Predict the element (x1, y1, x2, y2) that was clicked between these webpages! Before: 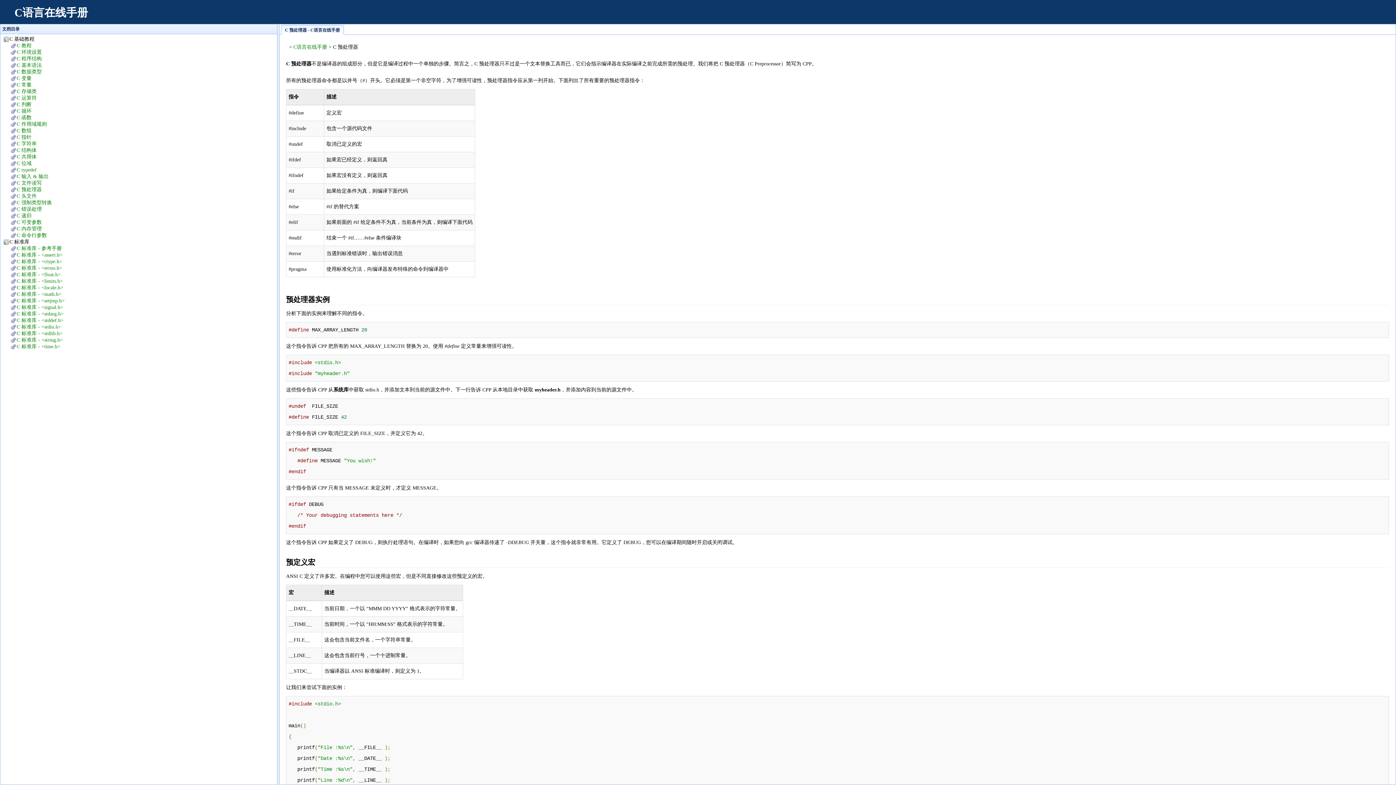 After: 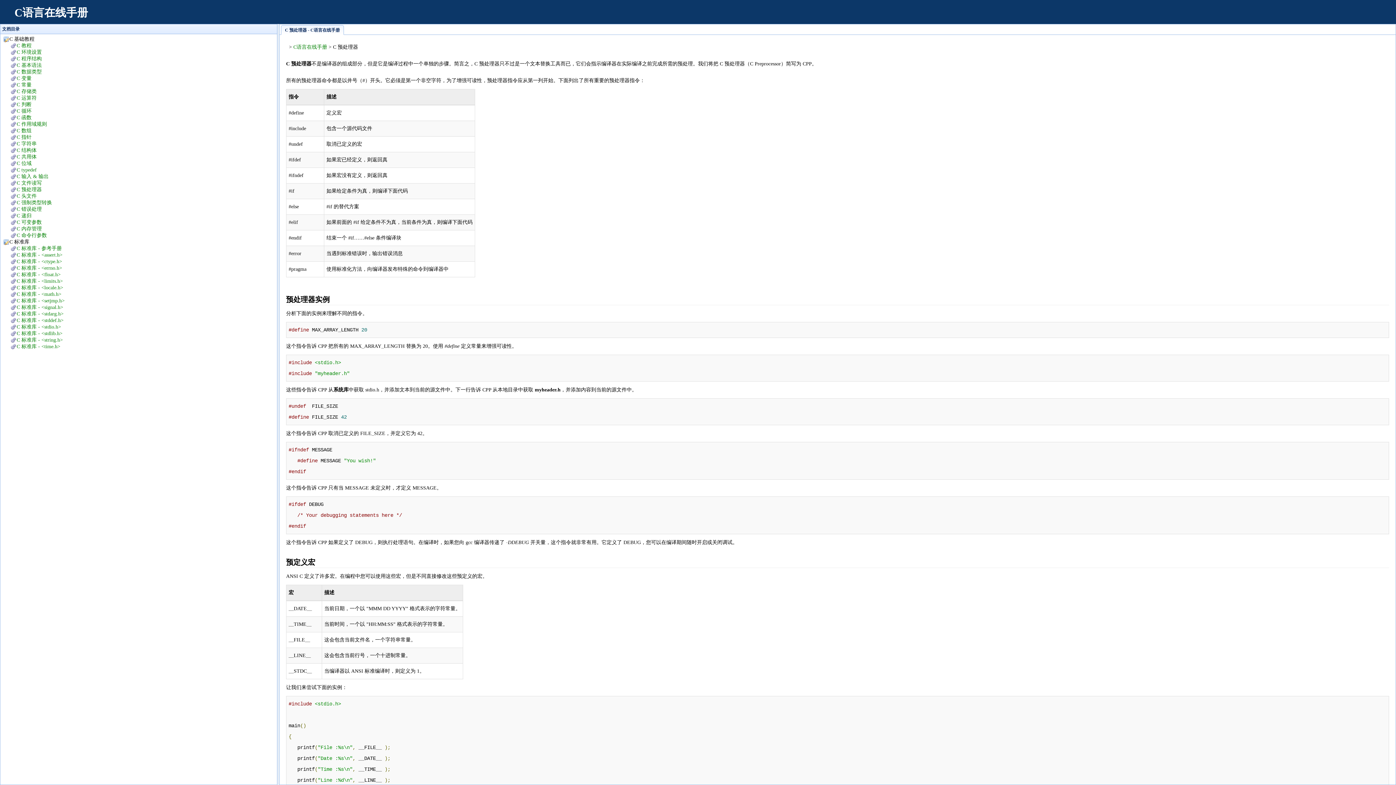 Action: bbox: (281, 25, 344, 34) label: C 预处理器 - C语言在线手册